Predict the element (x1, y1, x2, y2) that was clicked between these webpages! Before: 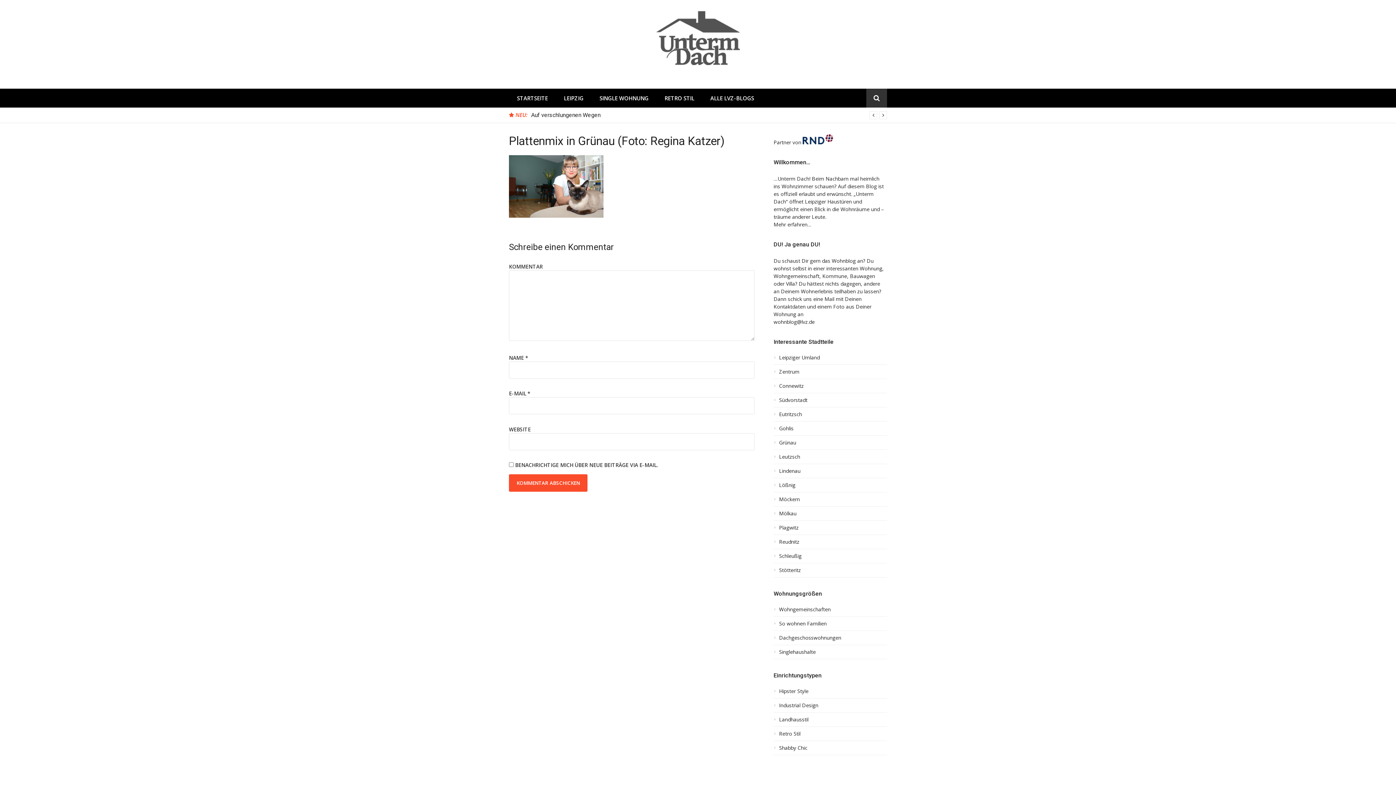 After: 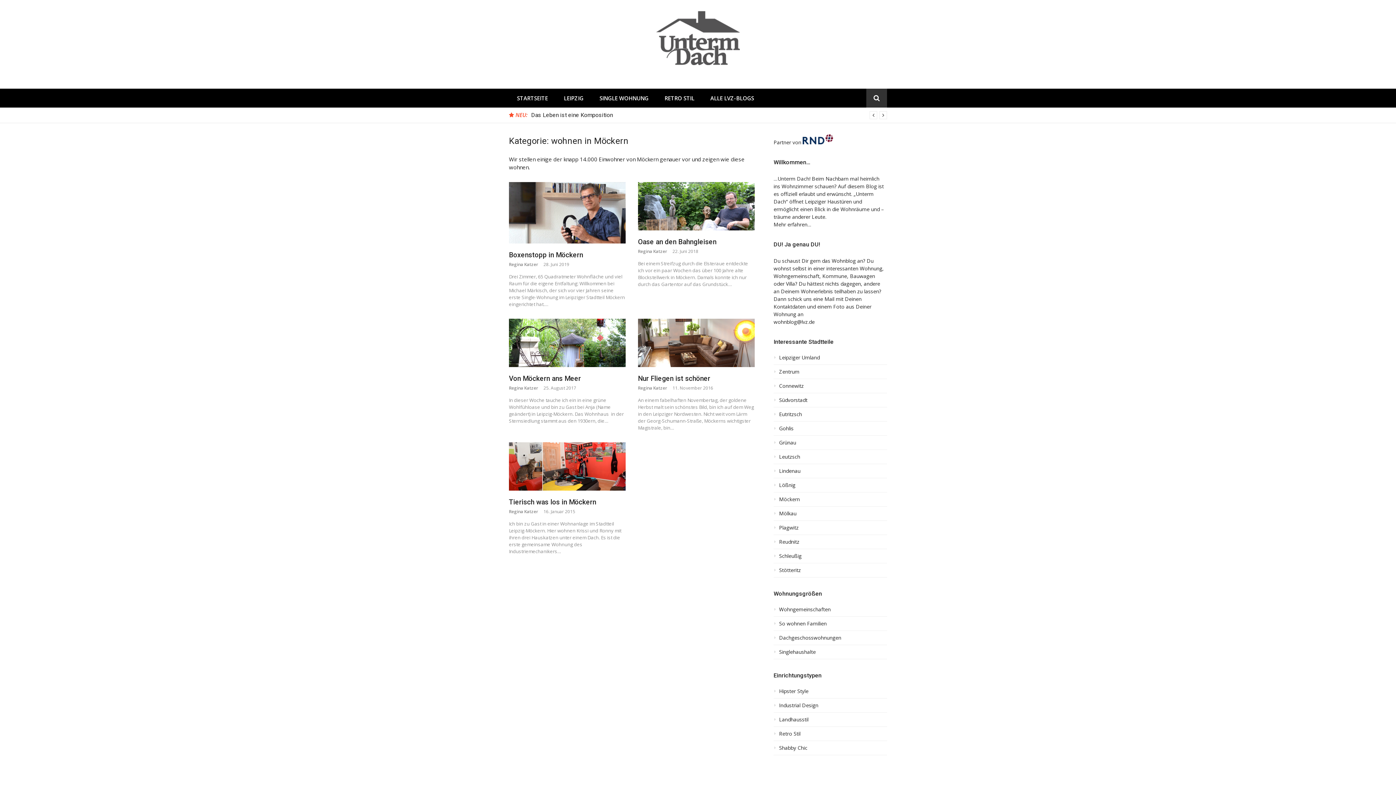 Action: bbox: (773, 496, 887, 506) label: Möckern